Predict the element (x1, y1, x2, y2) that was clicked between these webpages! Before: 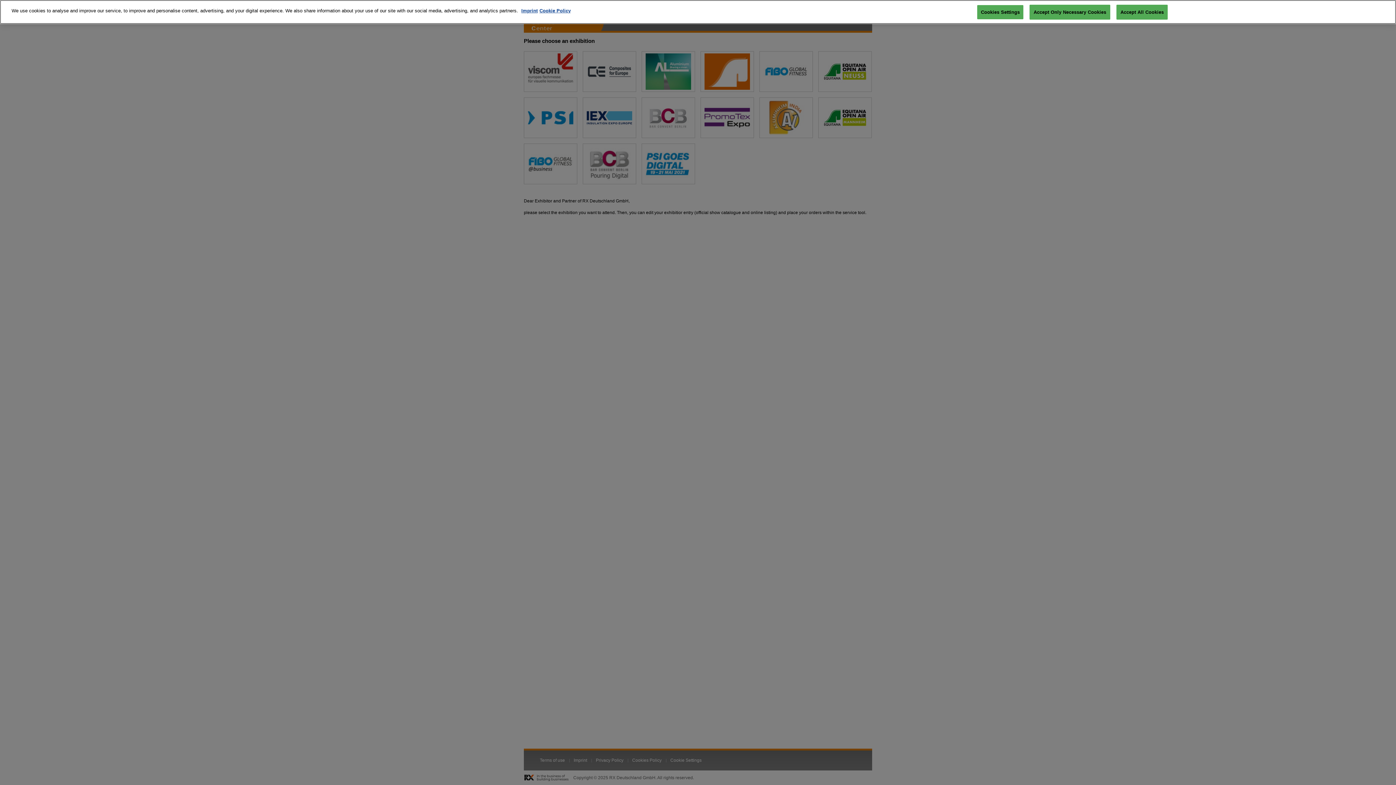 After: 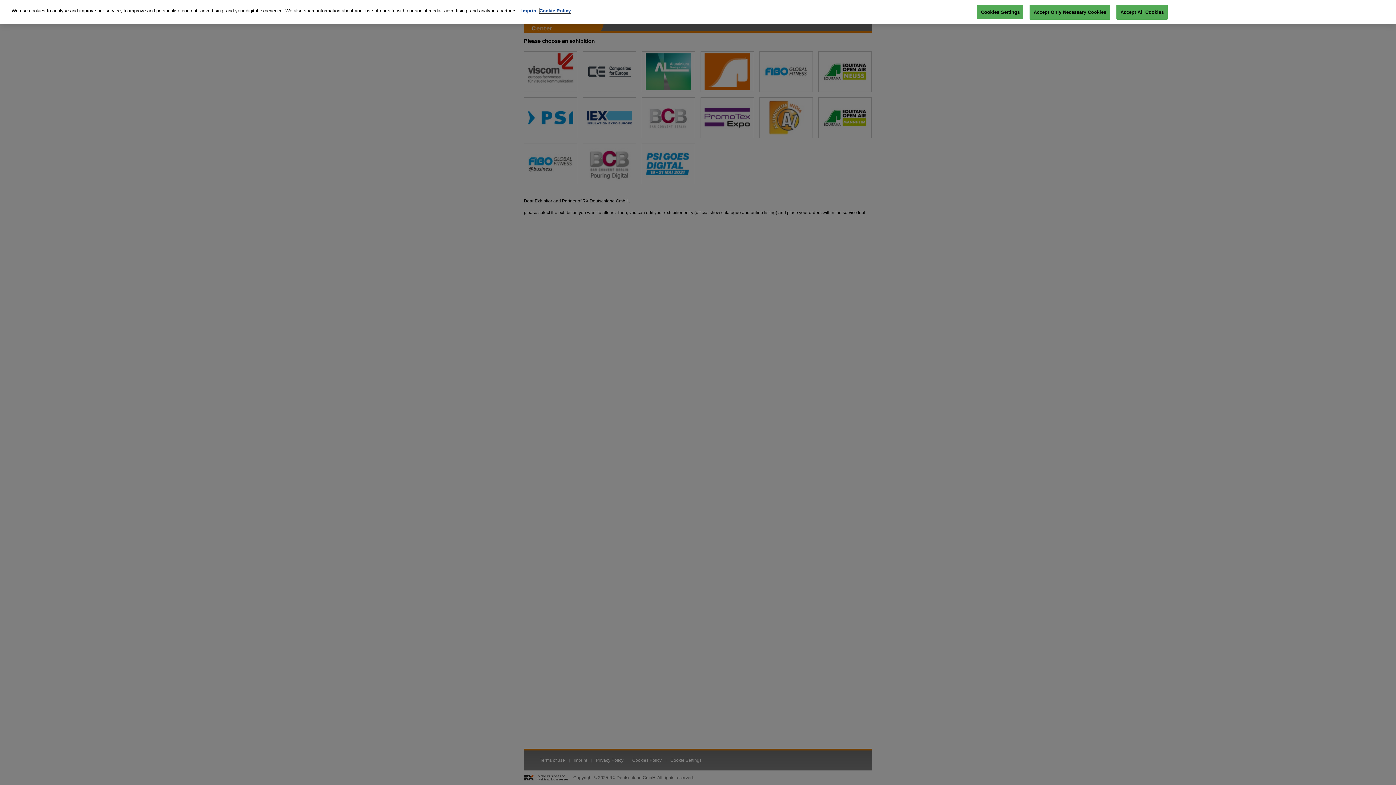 Action: label: More information about your privacy, opens in a new tab bbox: (539, 6, 570, 11)